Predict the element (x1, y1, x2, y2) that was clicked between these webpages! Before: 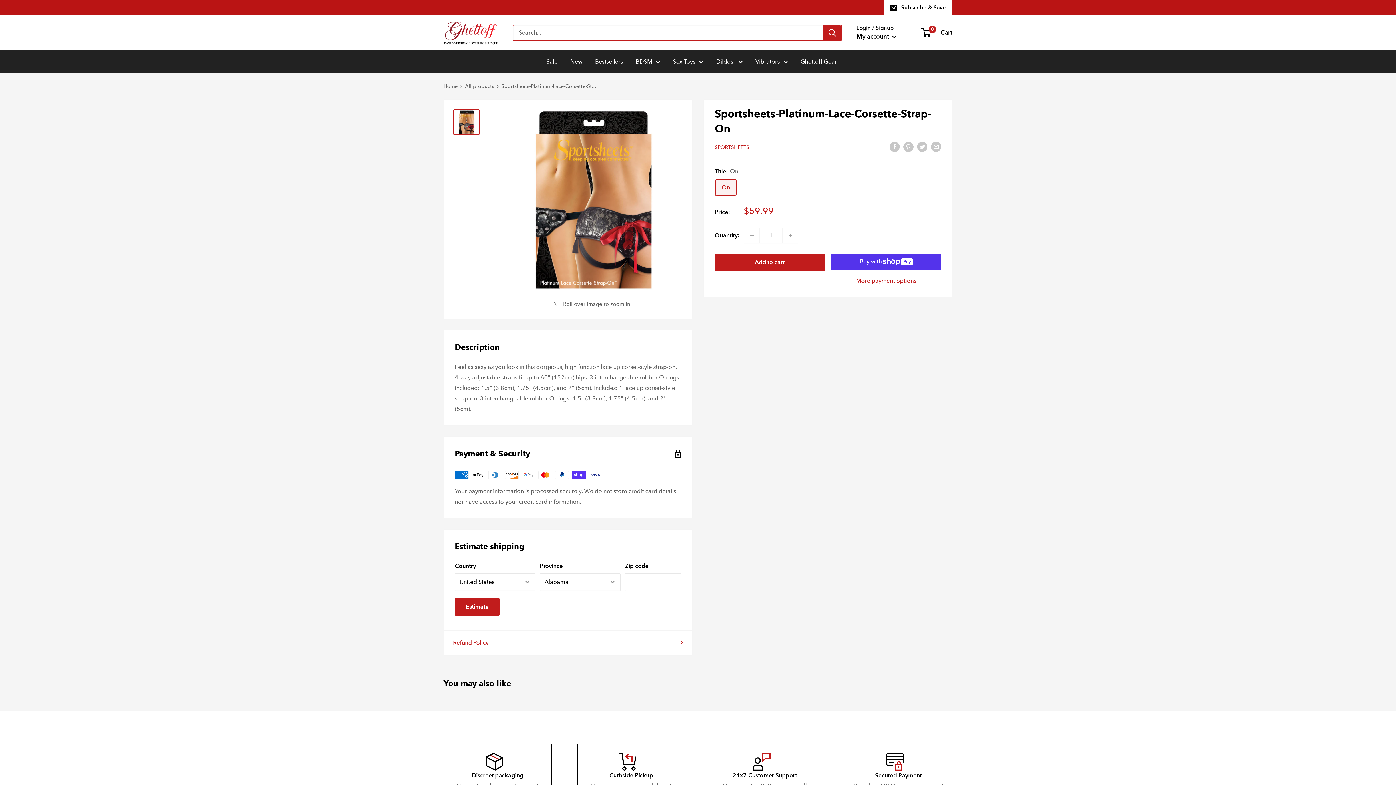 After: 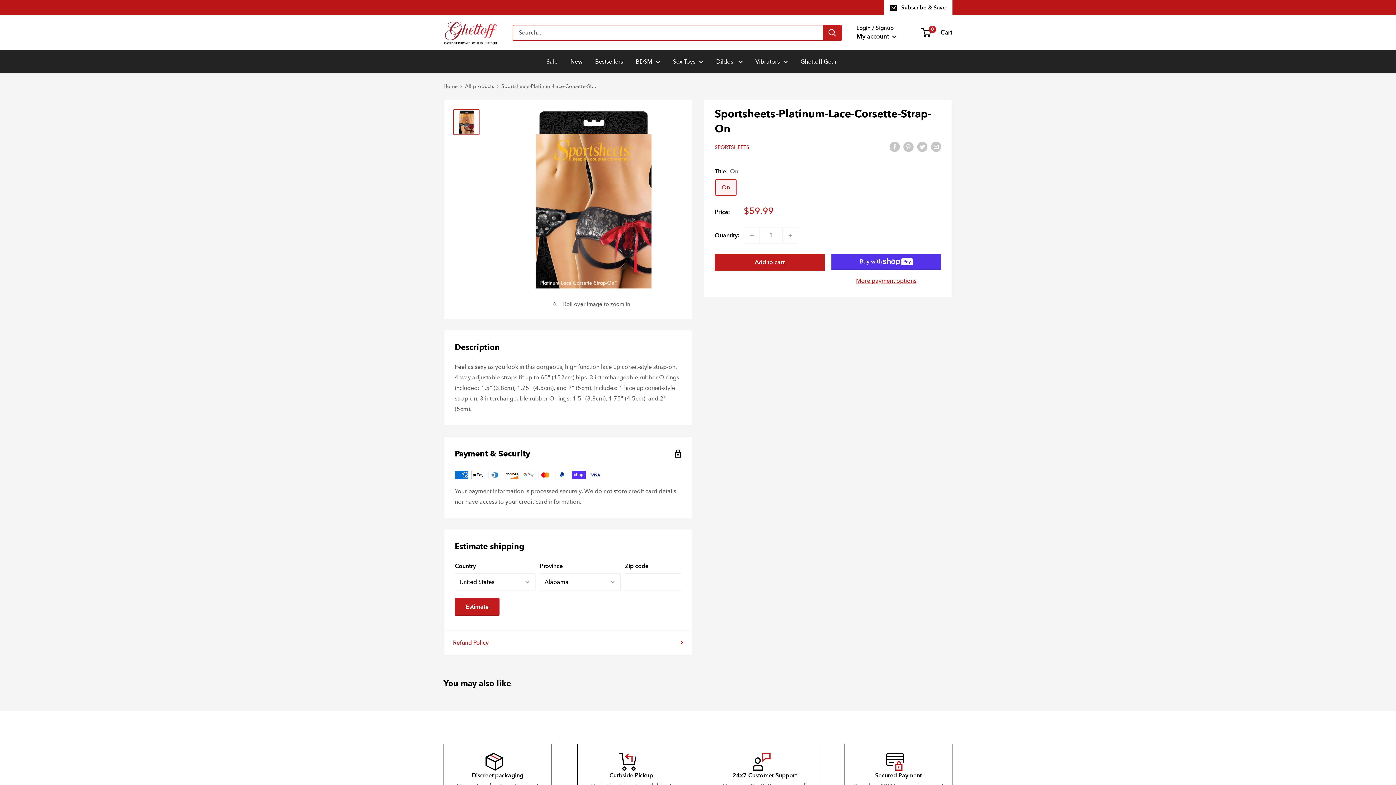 Action: bbox: (453, 108, 479, 135)